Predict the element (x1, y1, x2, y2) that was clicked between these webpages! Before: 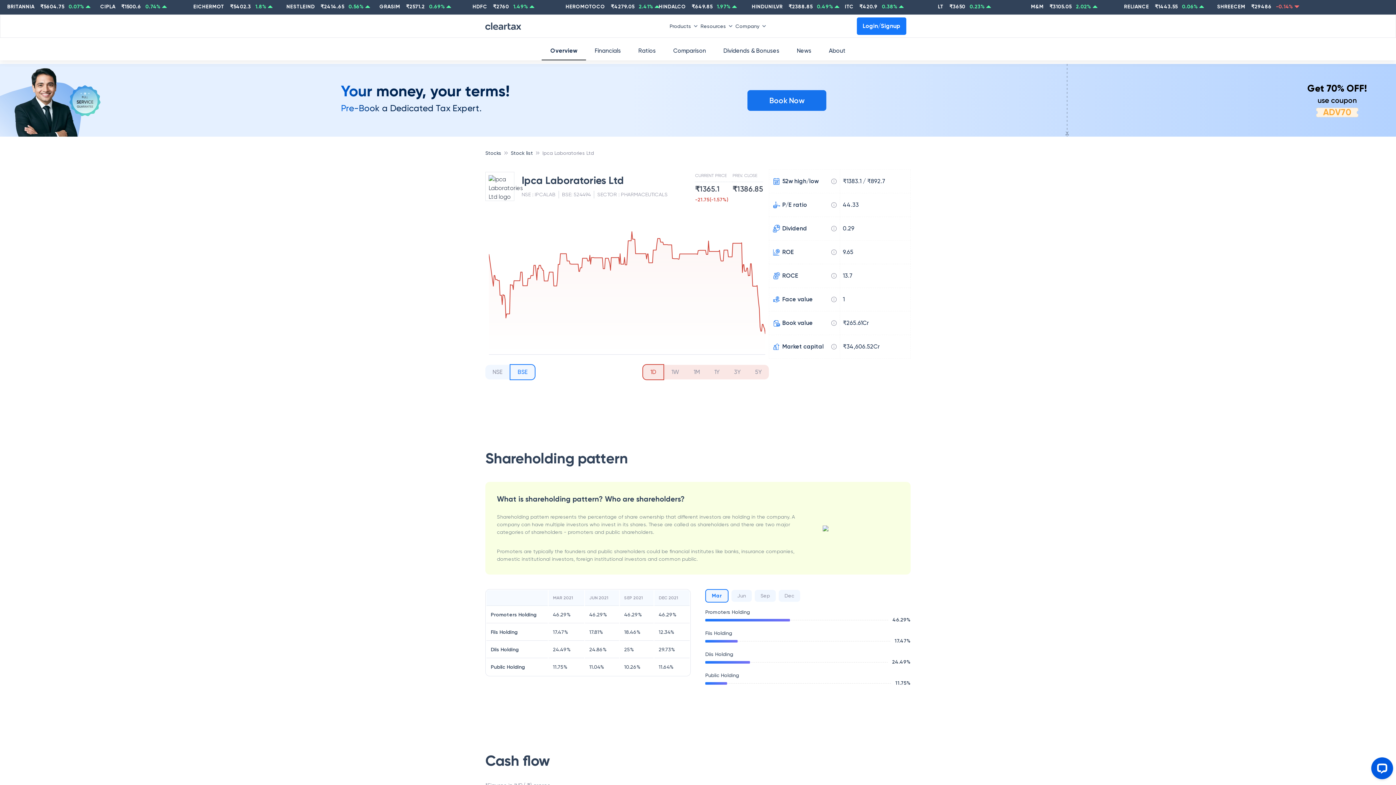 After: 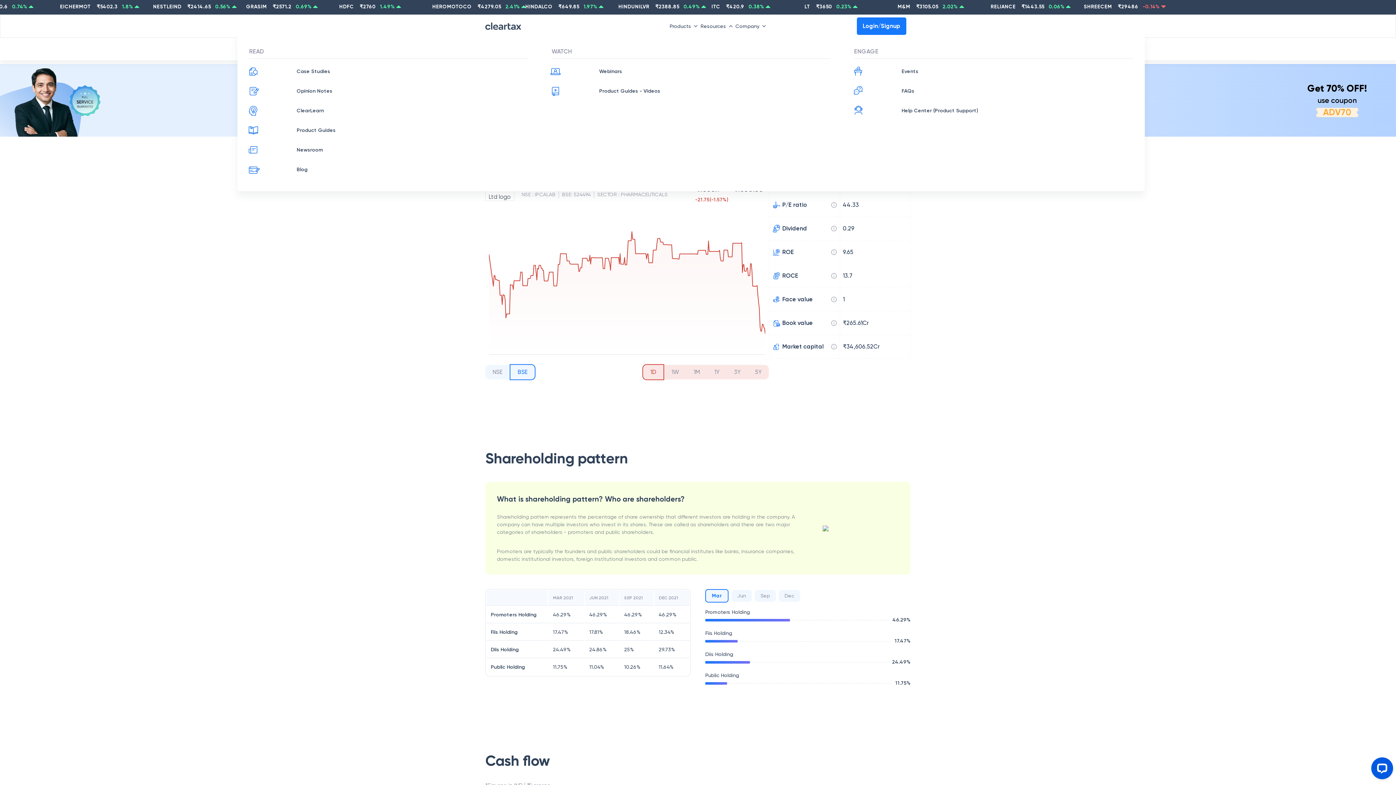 Action: label: Resources bbox: (700, 19, 735, 32)